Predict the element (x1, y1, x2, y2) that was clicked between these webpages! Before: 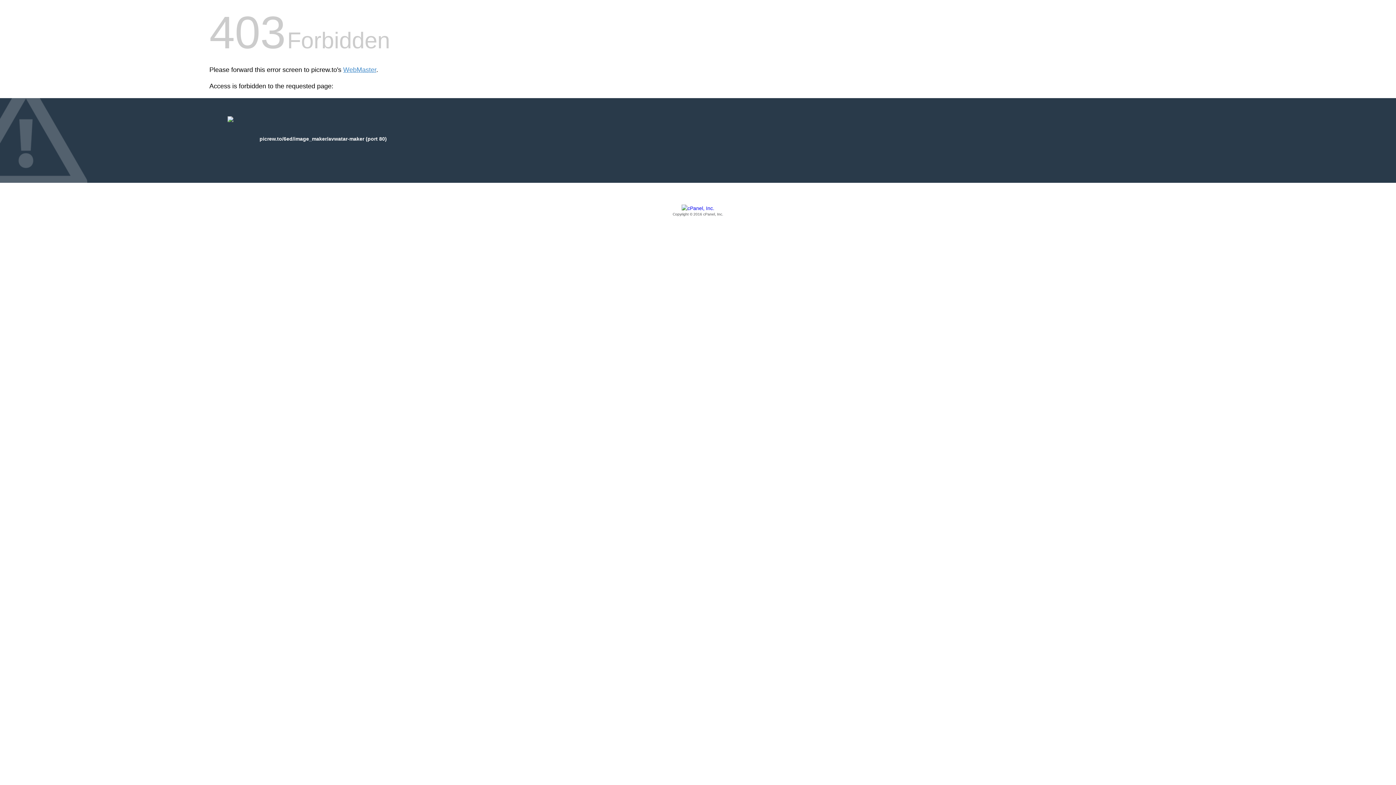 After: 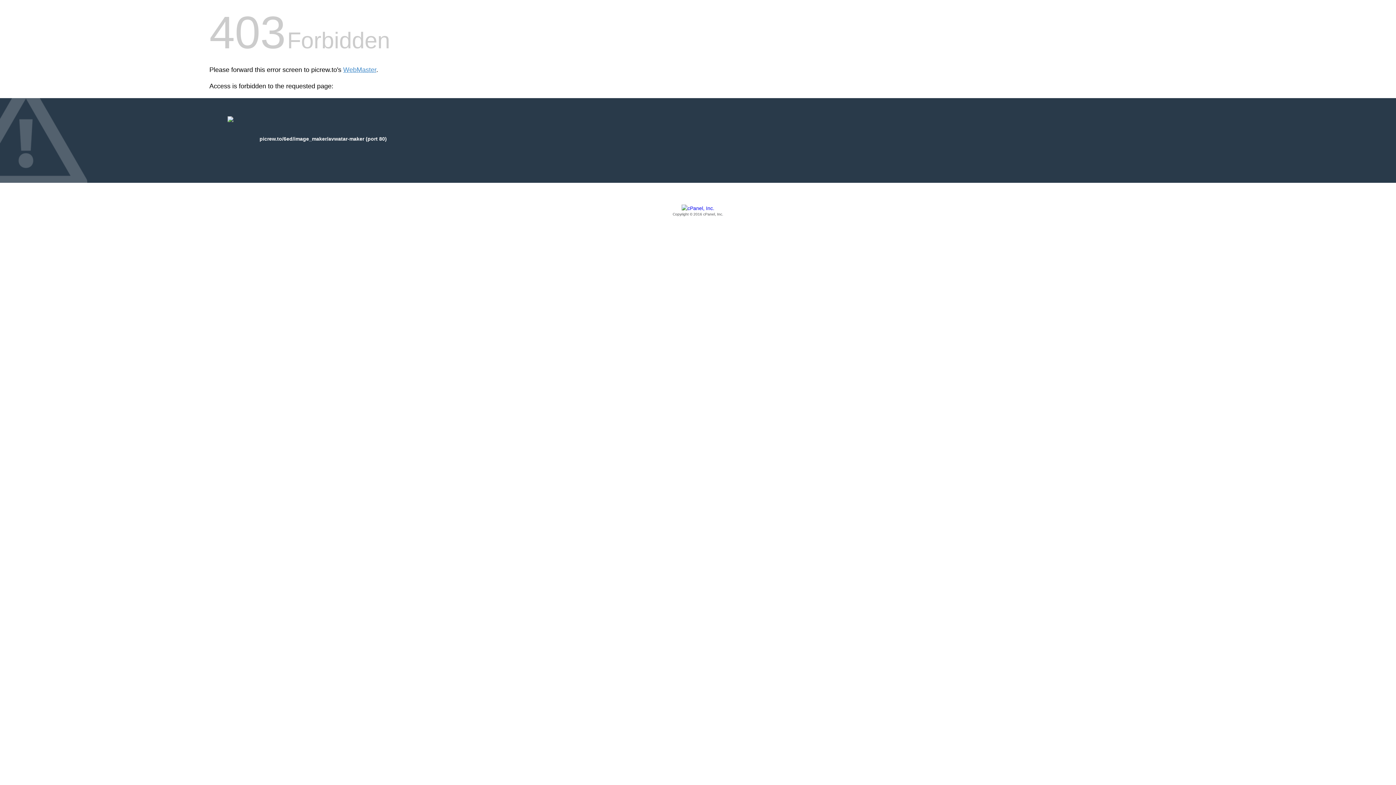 Action: label: Copyright © 2016 cPanel, Inc. bbox: (209, 205, 1186, 217)